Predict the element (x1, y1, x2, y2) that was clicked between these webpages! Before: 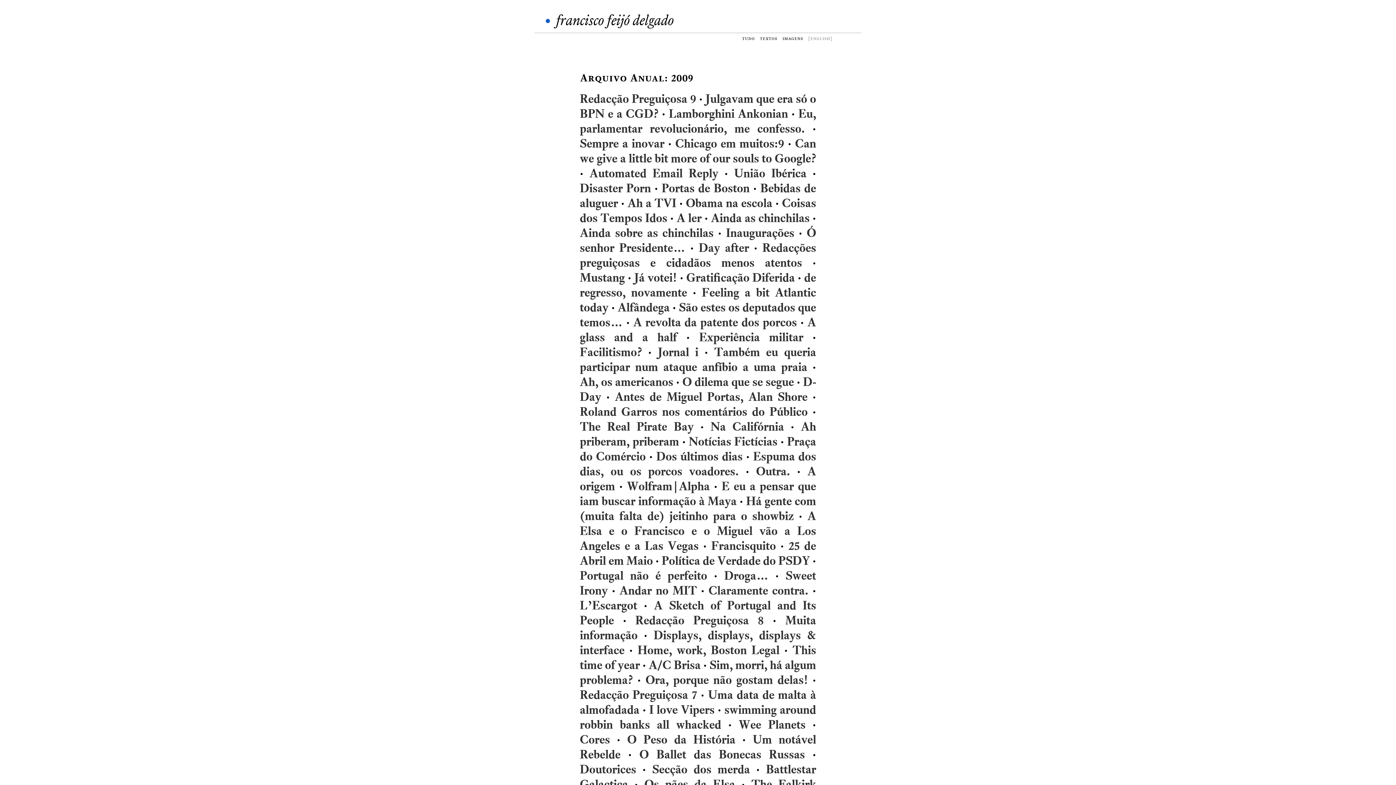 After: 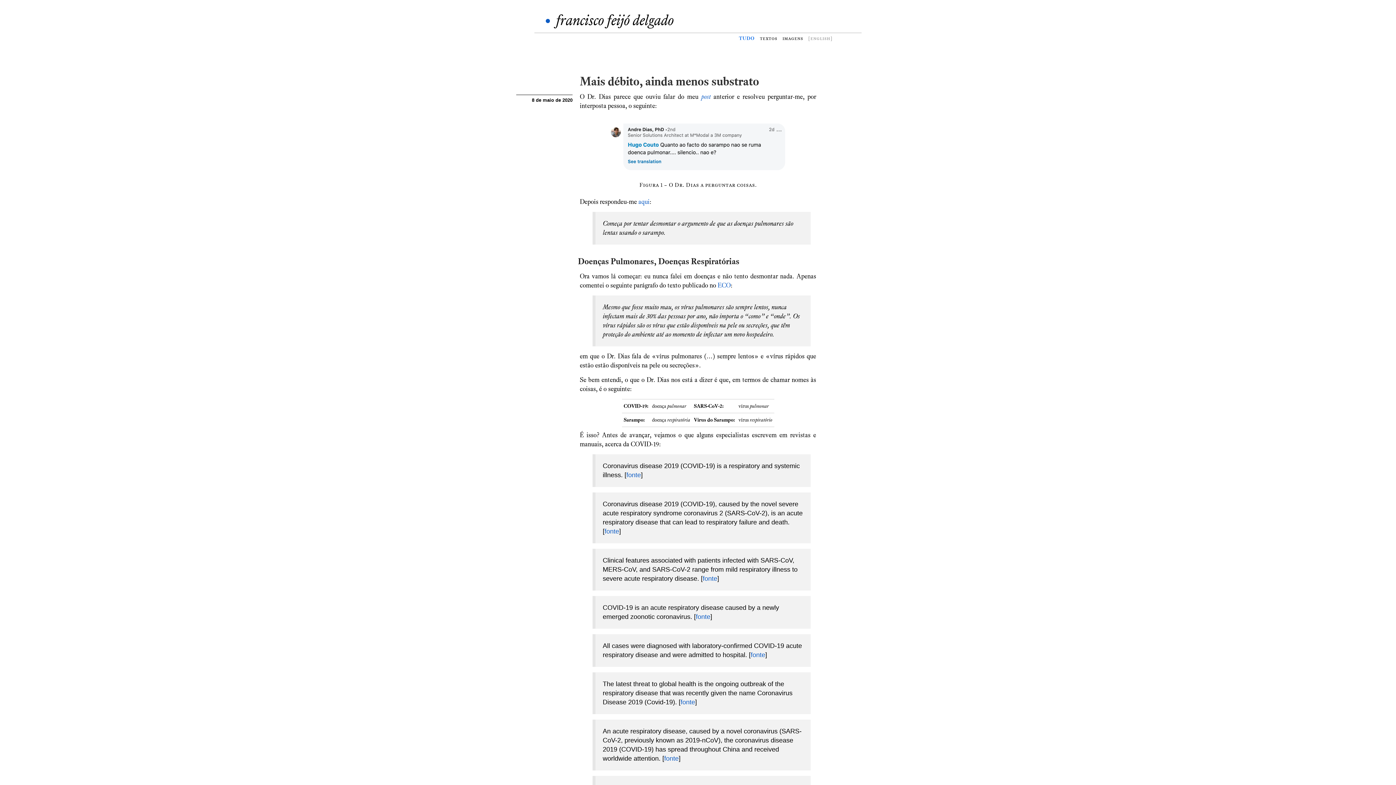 Action: bbox: (556, 11, 673, 29) label: francisco feijó delgado